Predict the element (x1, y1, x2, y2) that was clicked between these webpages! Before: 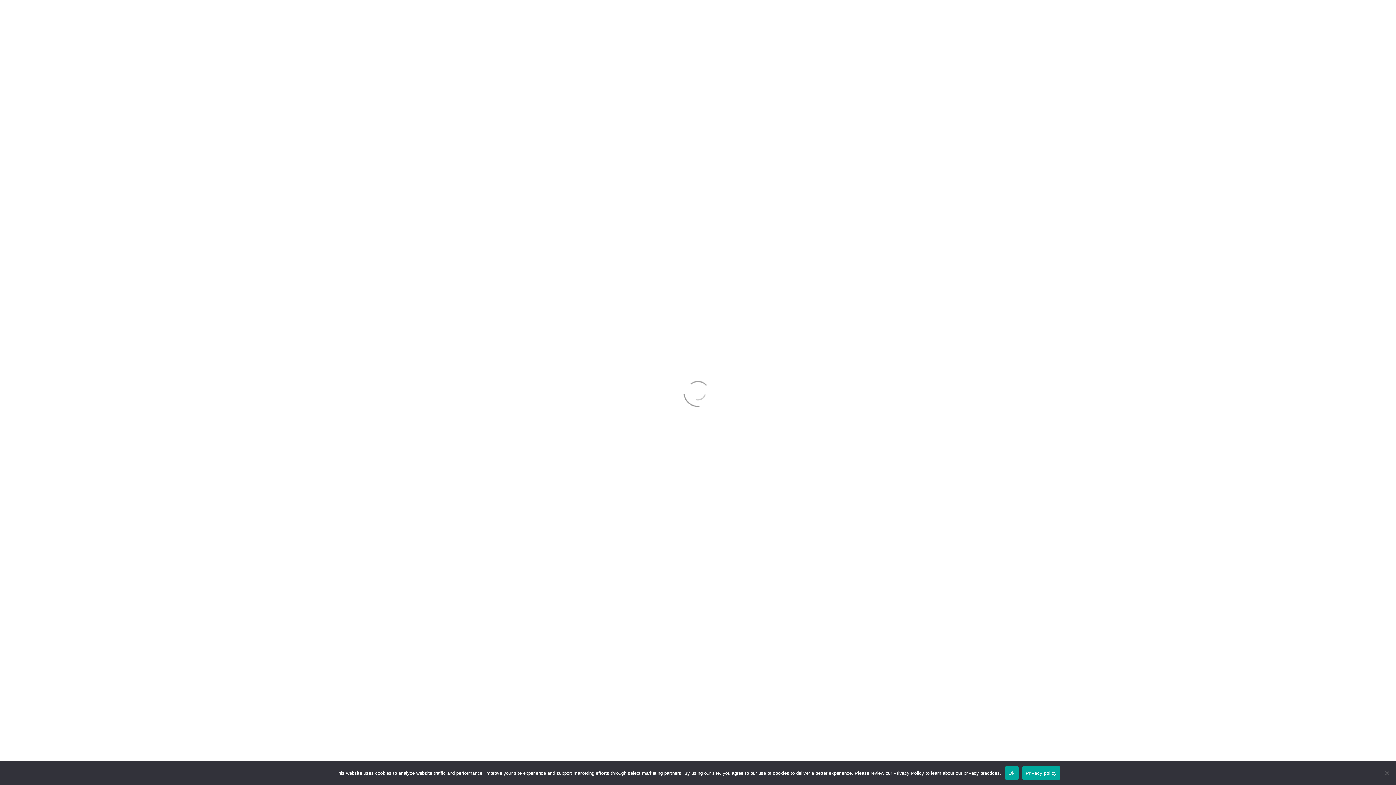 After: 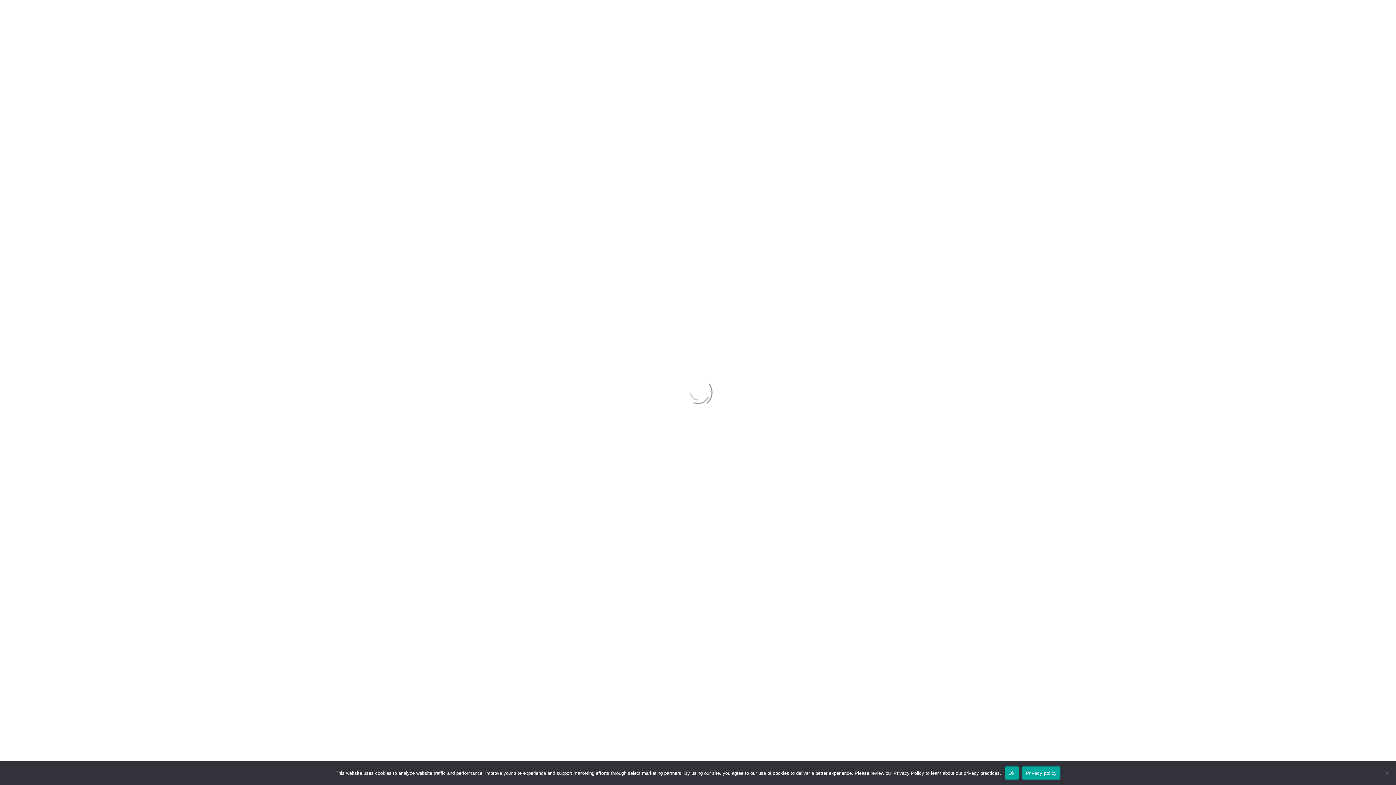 Action: label: Privacy policy bbox: (1022, 766, 1060, 780)